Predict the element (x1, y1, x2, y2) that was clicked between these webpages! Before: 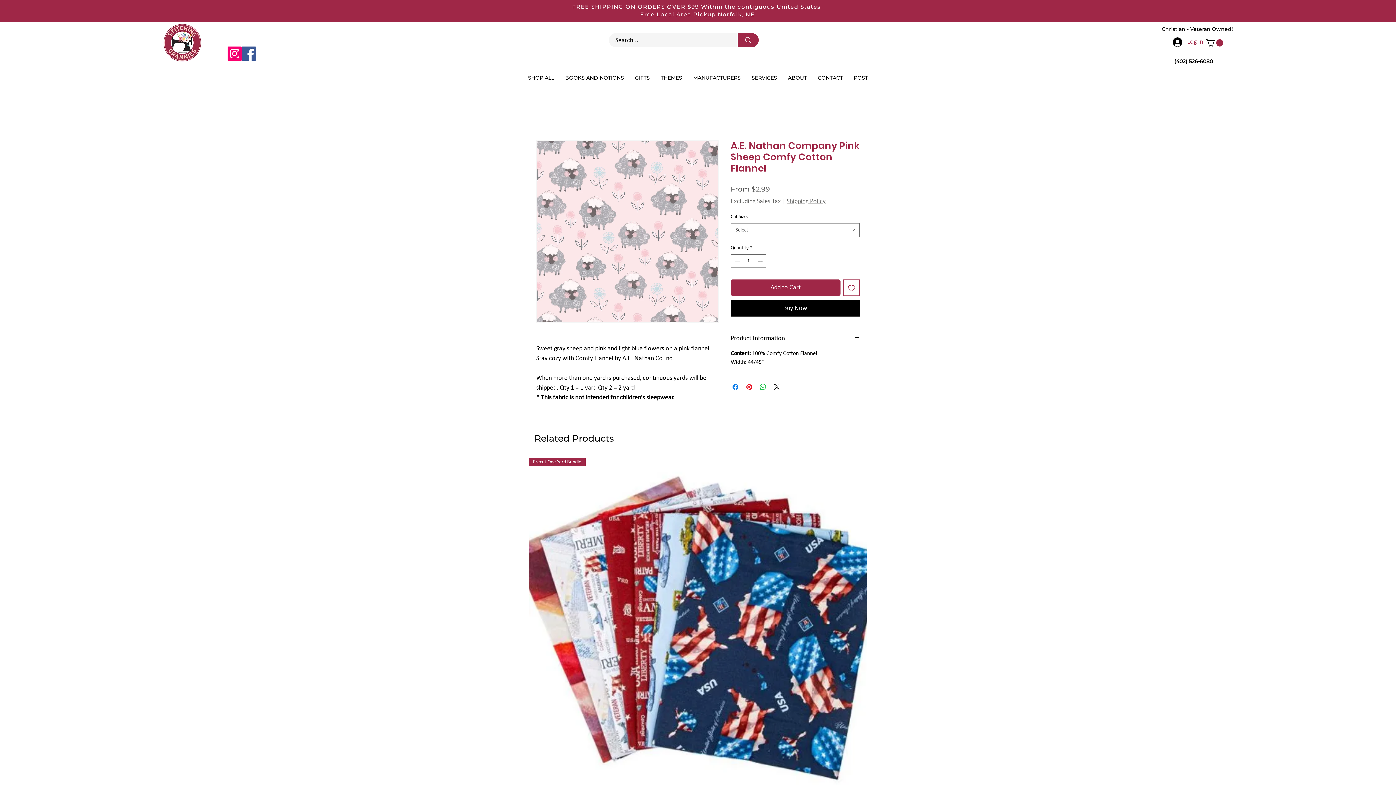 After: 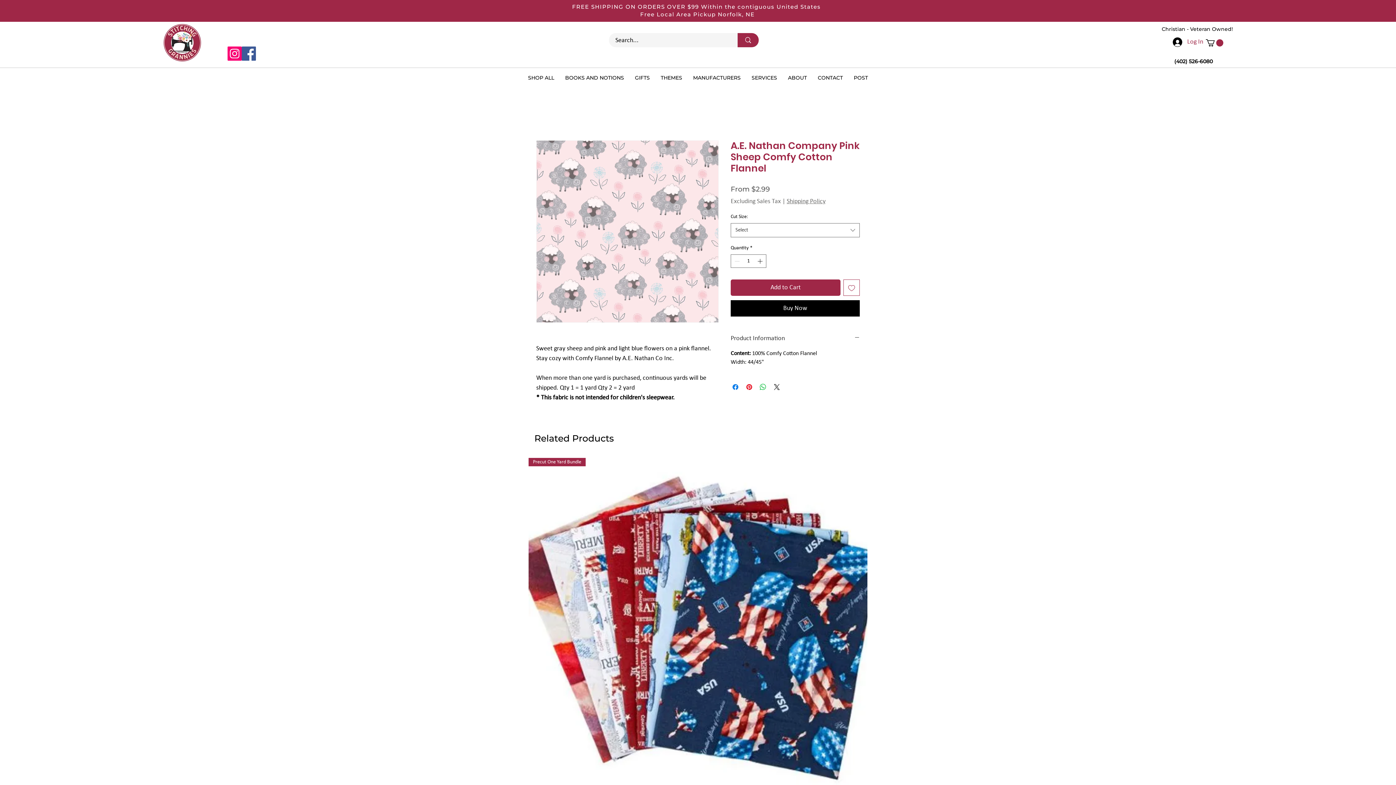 Action: bbox: (730, 334, 860, 343) label: Product Information